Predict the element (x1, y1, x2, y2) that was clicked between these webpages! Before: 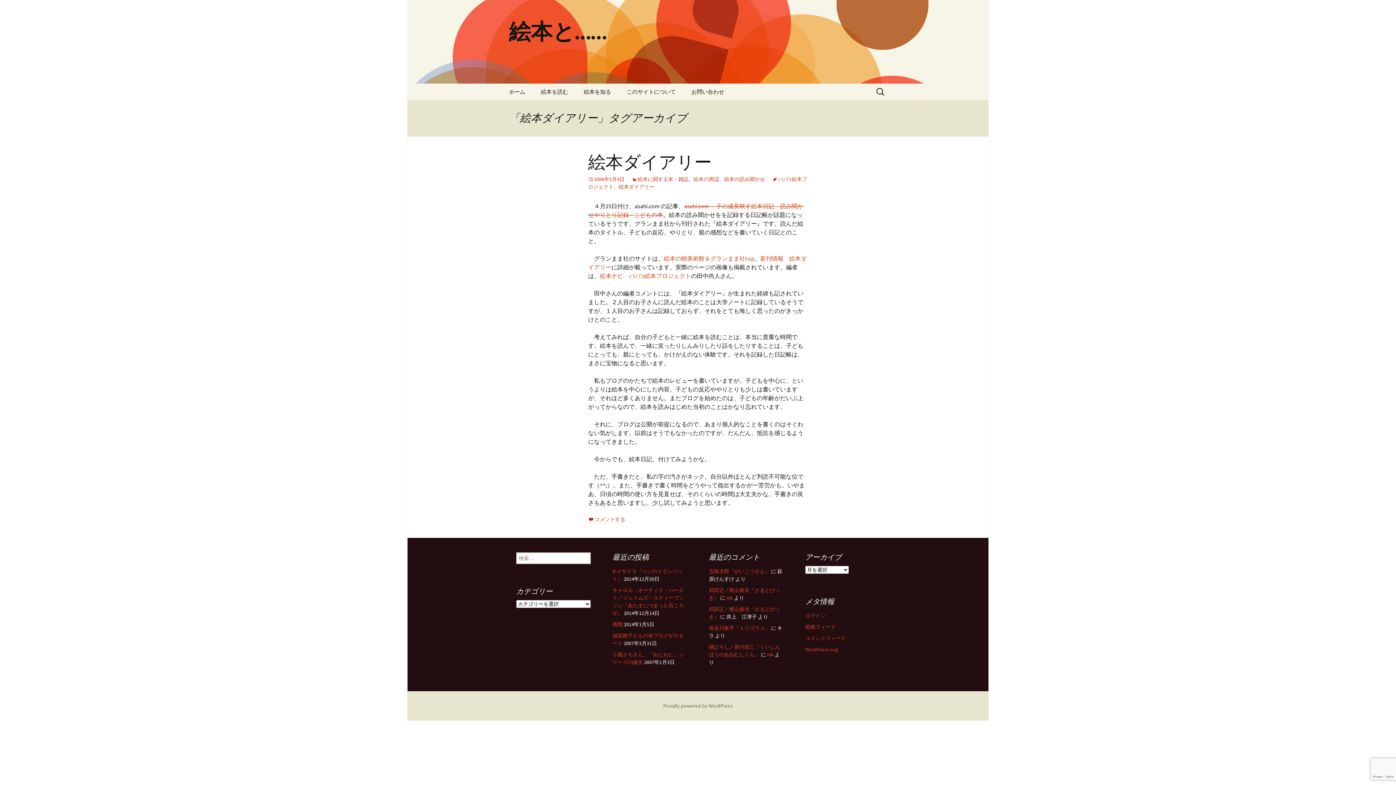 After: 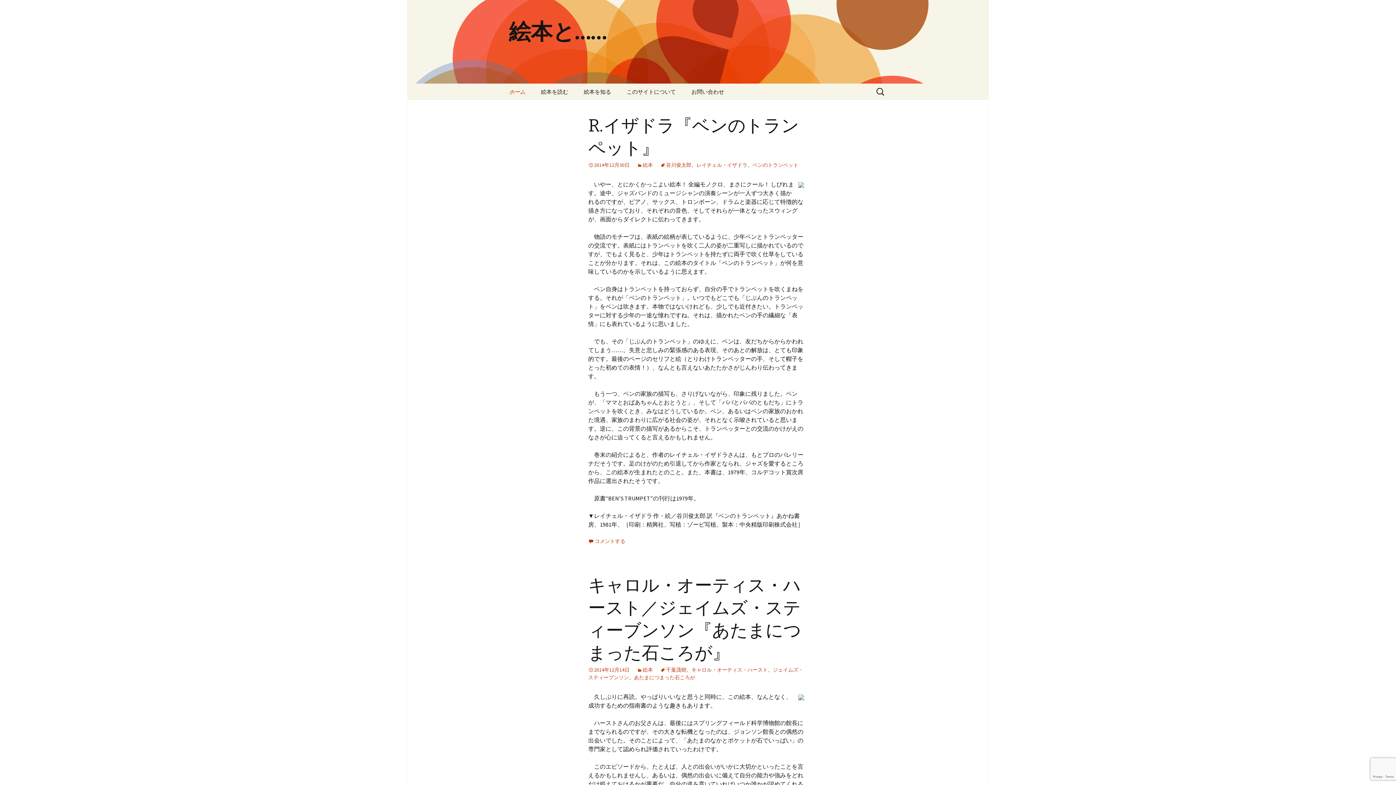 Action: label: mk bbox: (726, 594, 733, 601)